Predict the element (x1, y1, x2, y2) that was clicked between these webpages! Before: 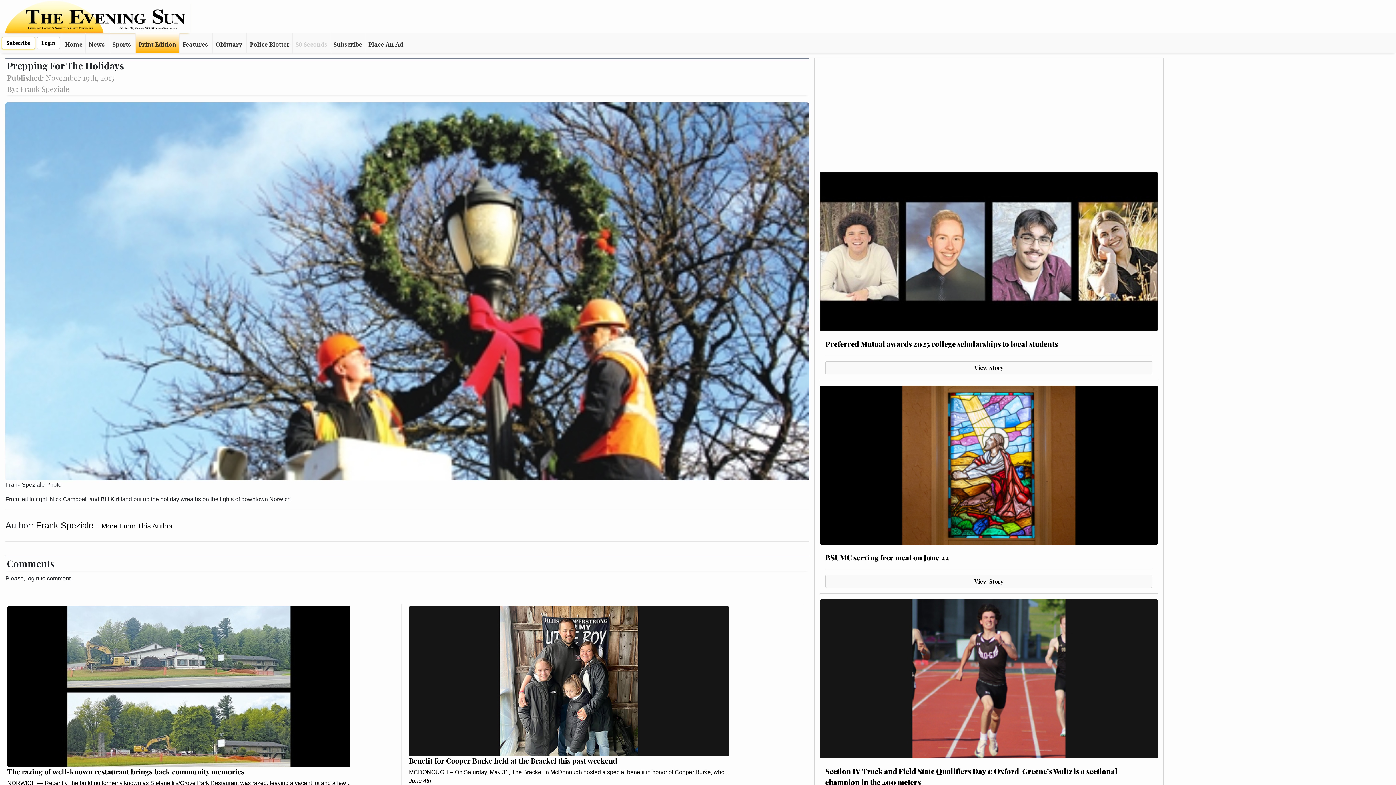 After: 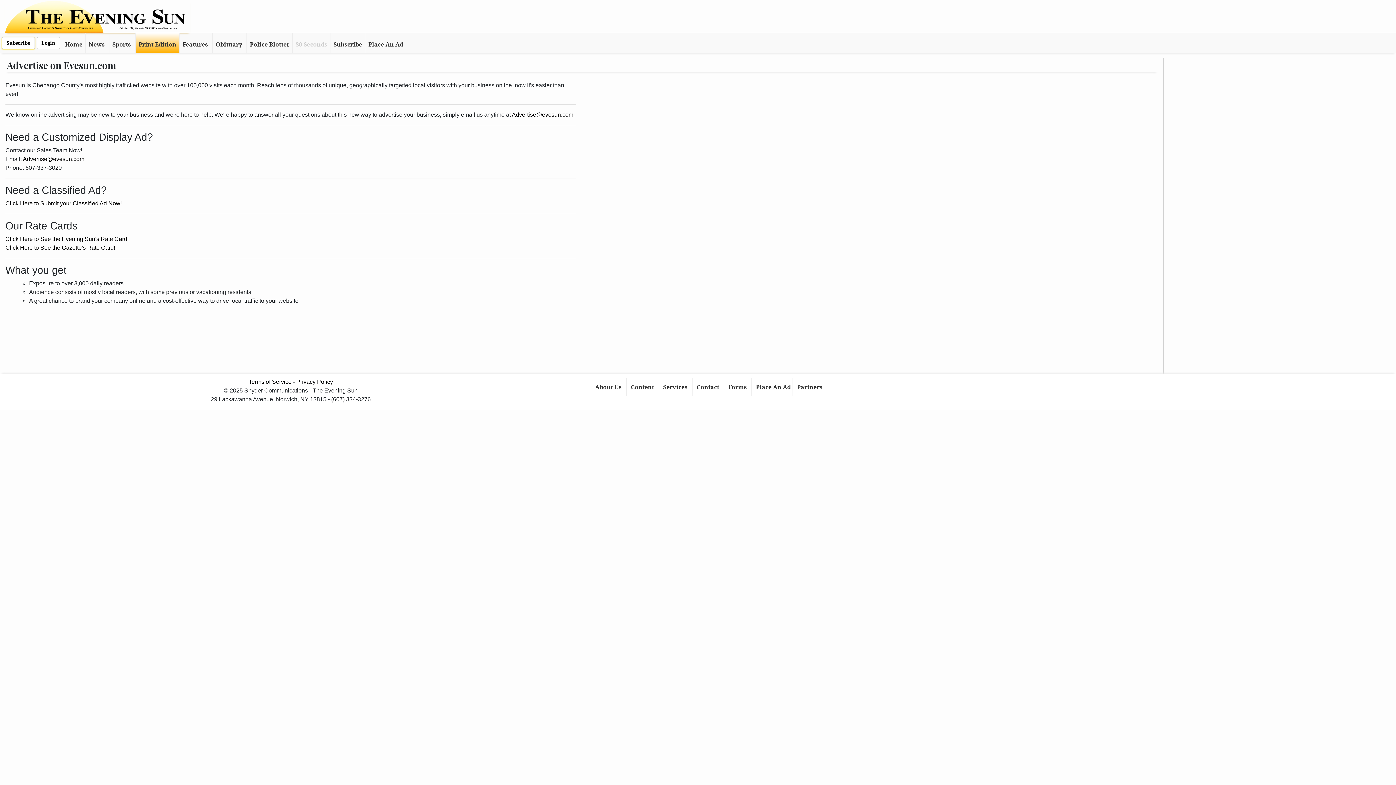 Action: label: Place An Ad bbox: (365, 33, 406, 53)